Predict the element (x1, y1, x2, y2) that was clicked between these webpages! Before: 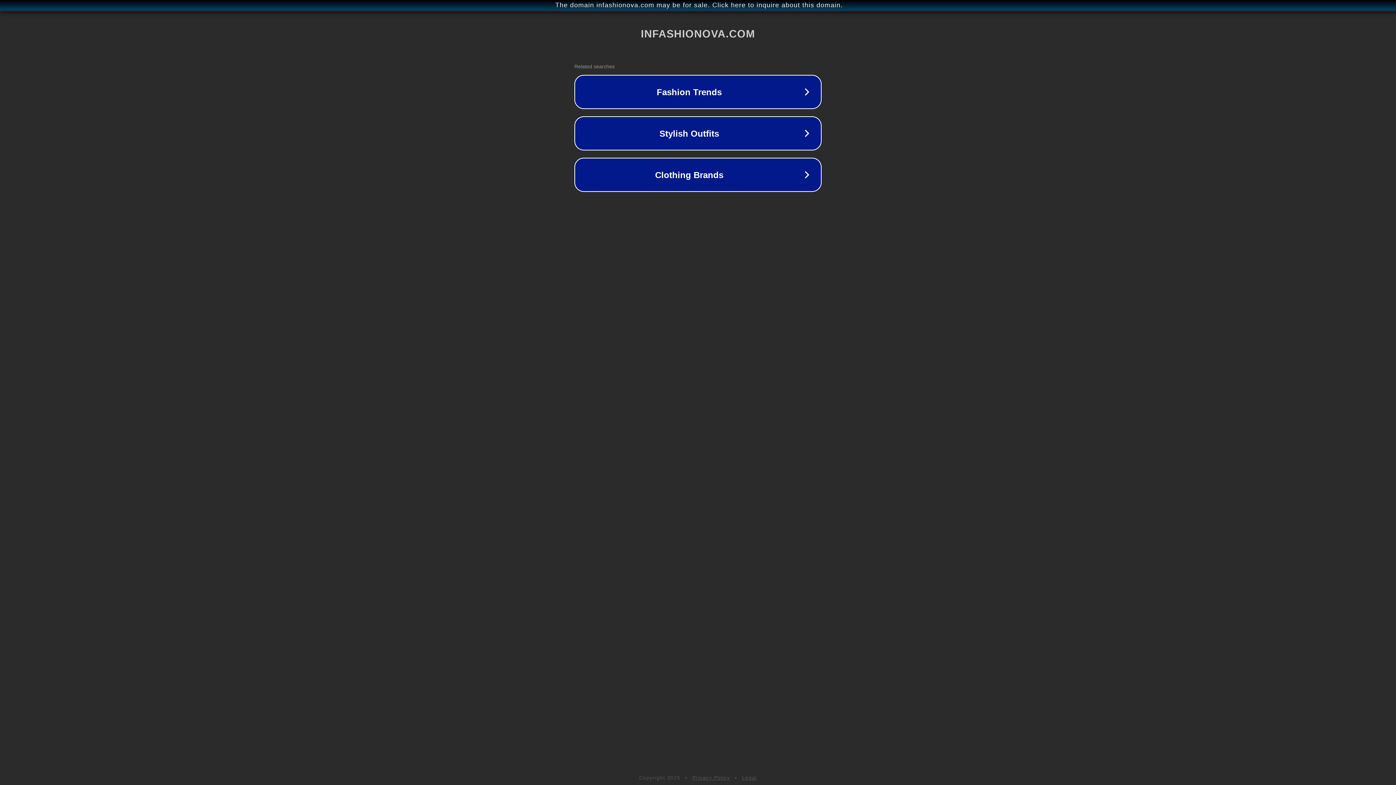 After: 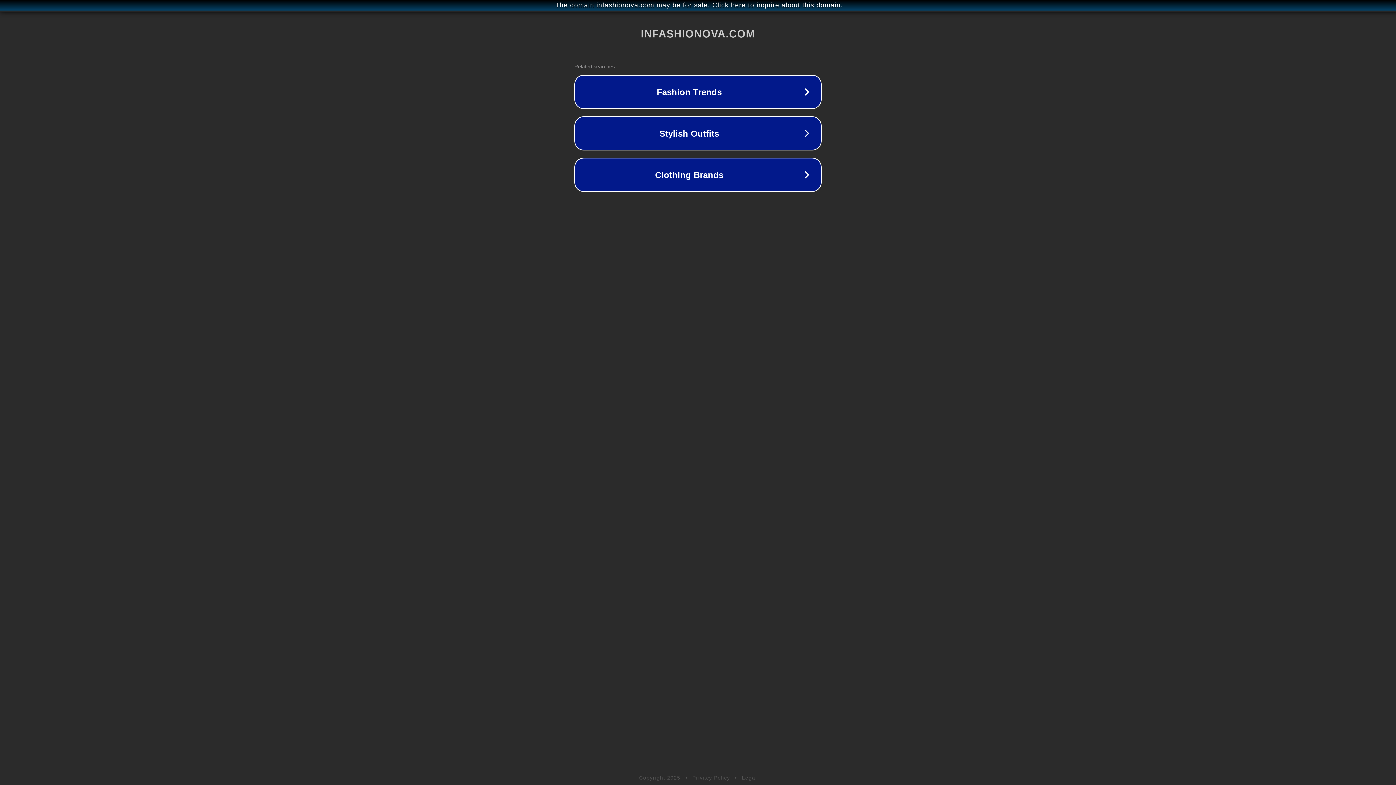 Action: label: Legal bbox: (742, 775, 757, 781)